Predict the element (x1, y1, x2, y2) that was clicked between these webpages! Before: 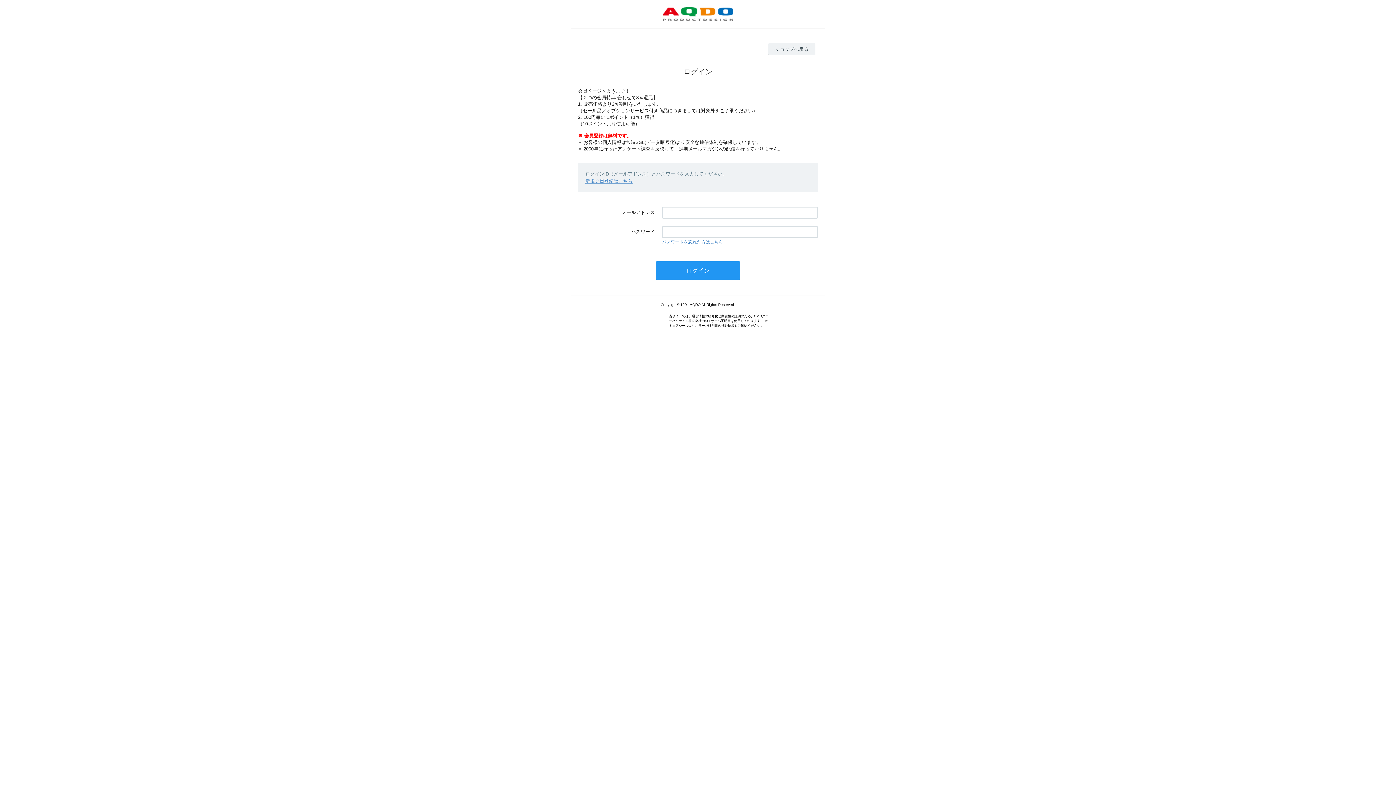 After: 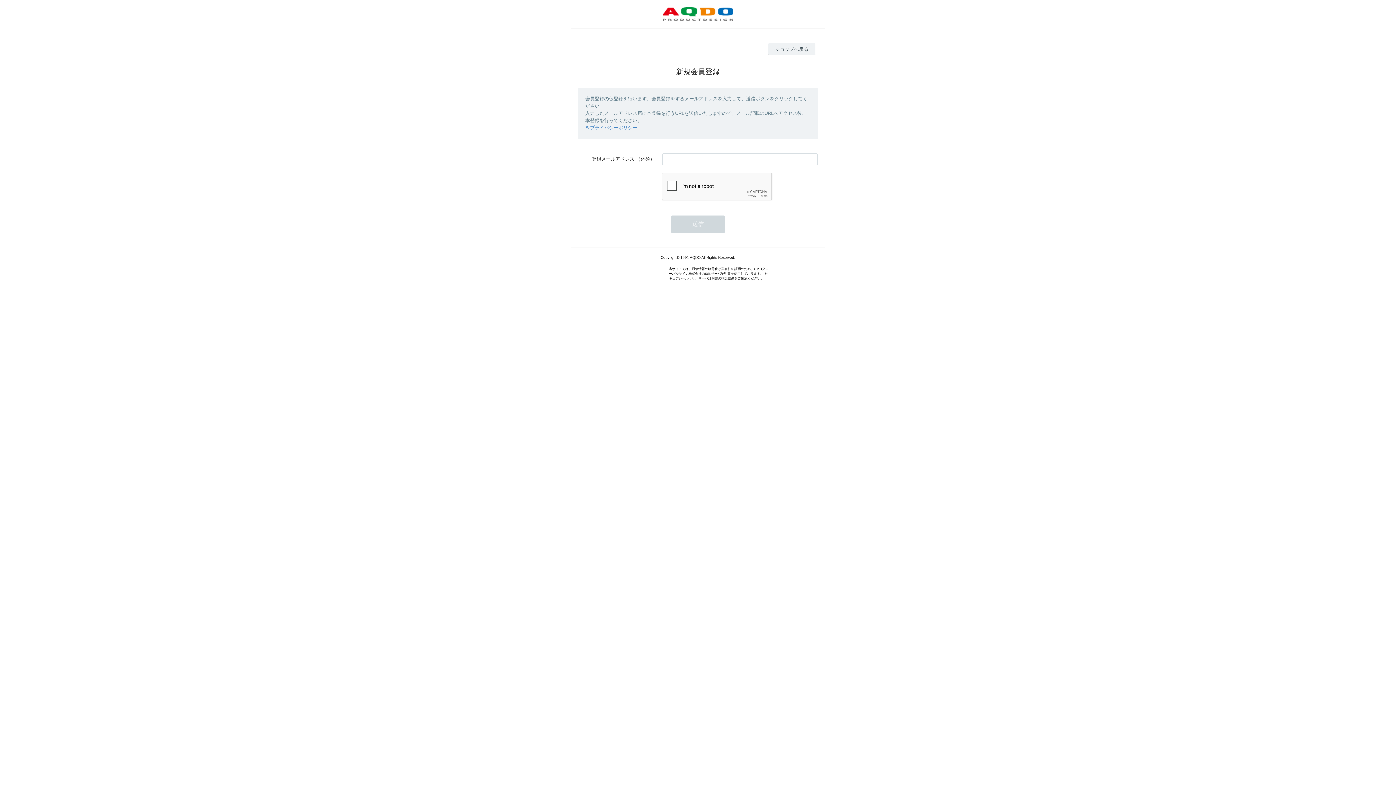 Action: label: 新規会員登録はこちら bbox: (585, 178, 632, 183)